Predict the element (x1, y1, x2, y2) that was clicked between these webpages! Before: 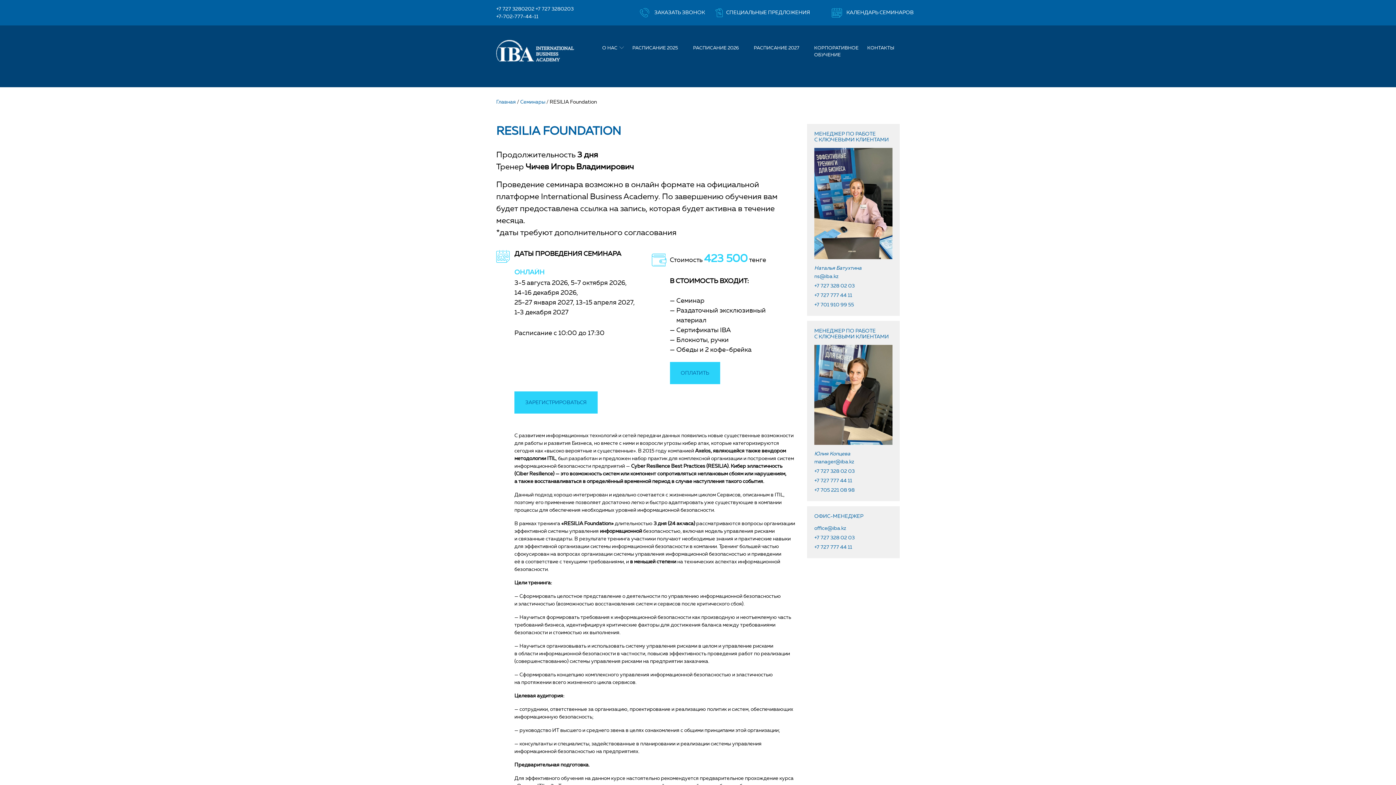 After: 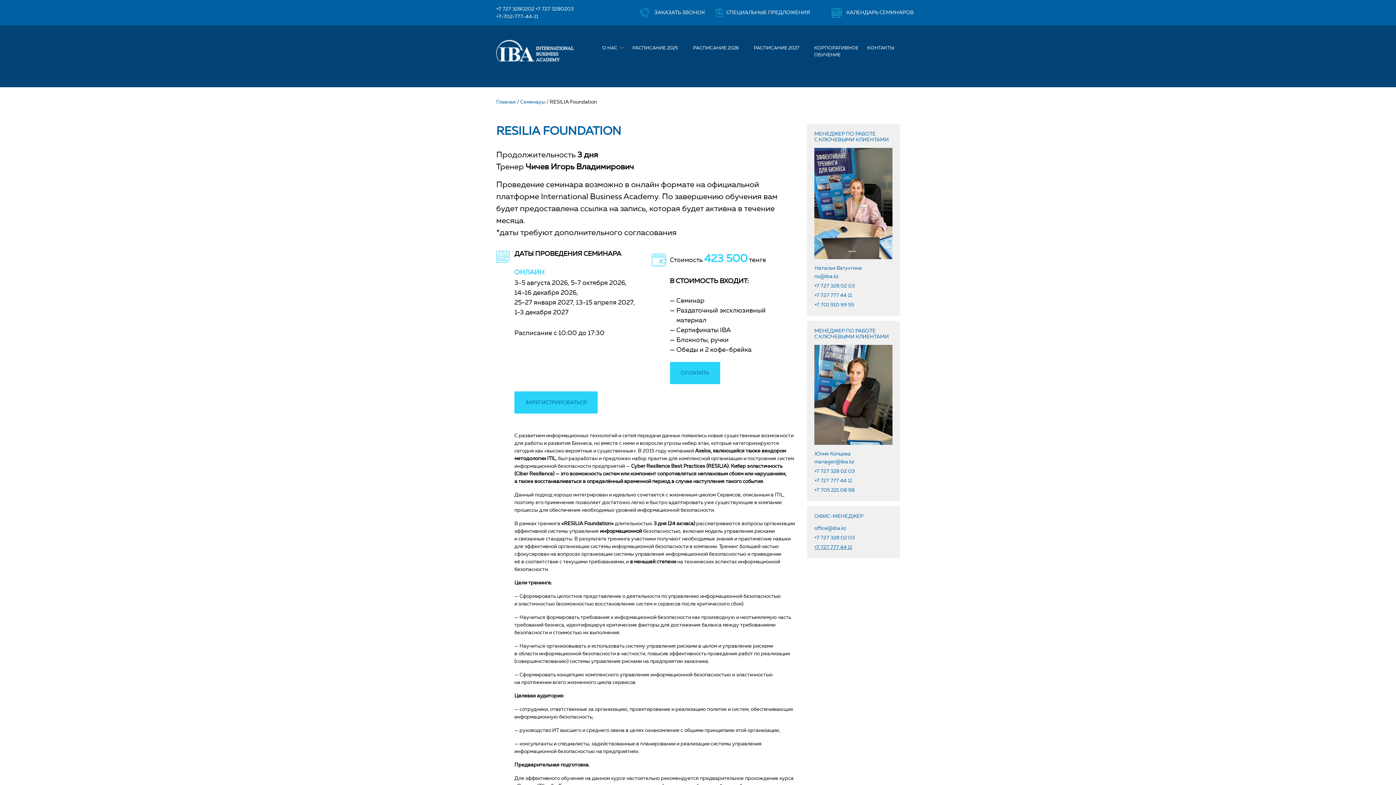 Action: label: +7 727 777 44 11 bbox: (814, 543, 892, 551)